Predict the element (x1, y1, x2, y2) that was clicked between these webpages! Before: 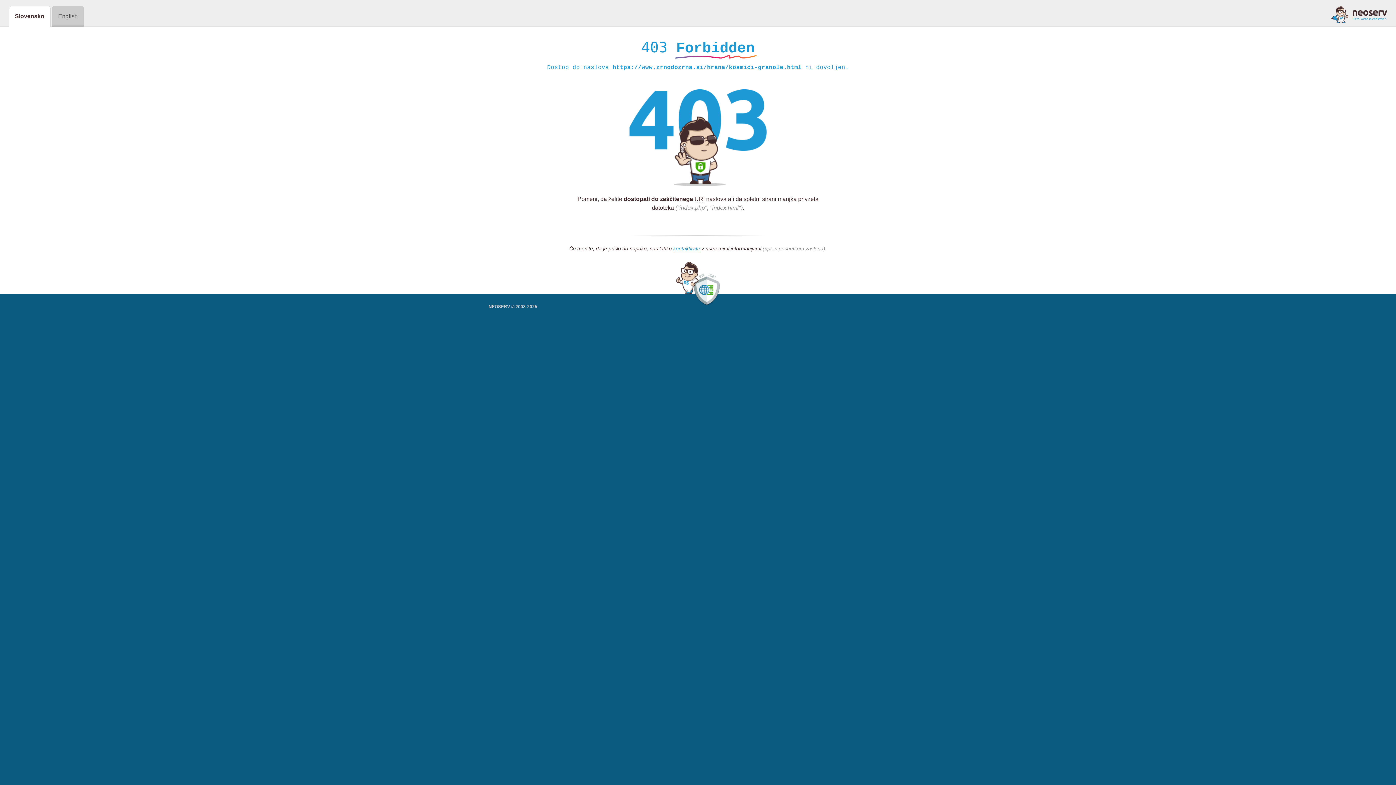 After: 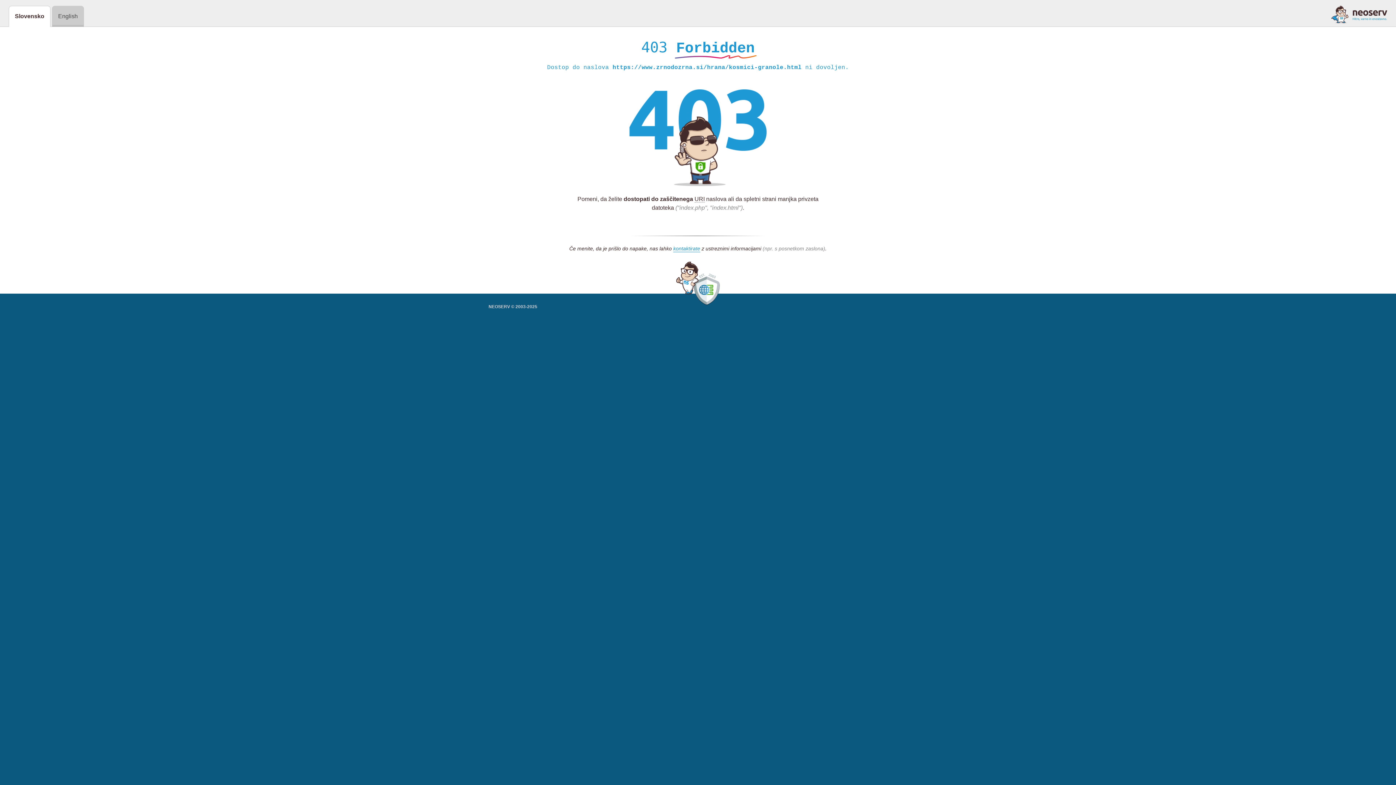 Action: bbox: (1331, 5, 1387, 23)